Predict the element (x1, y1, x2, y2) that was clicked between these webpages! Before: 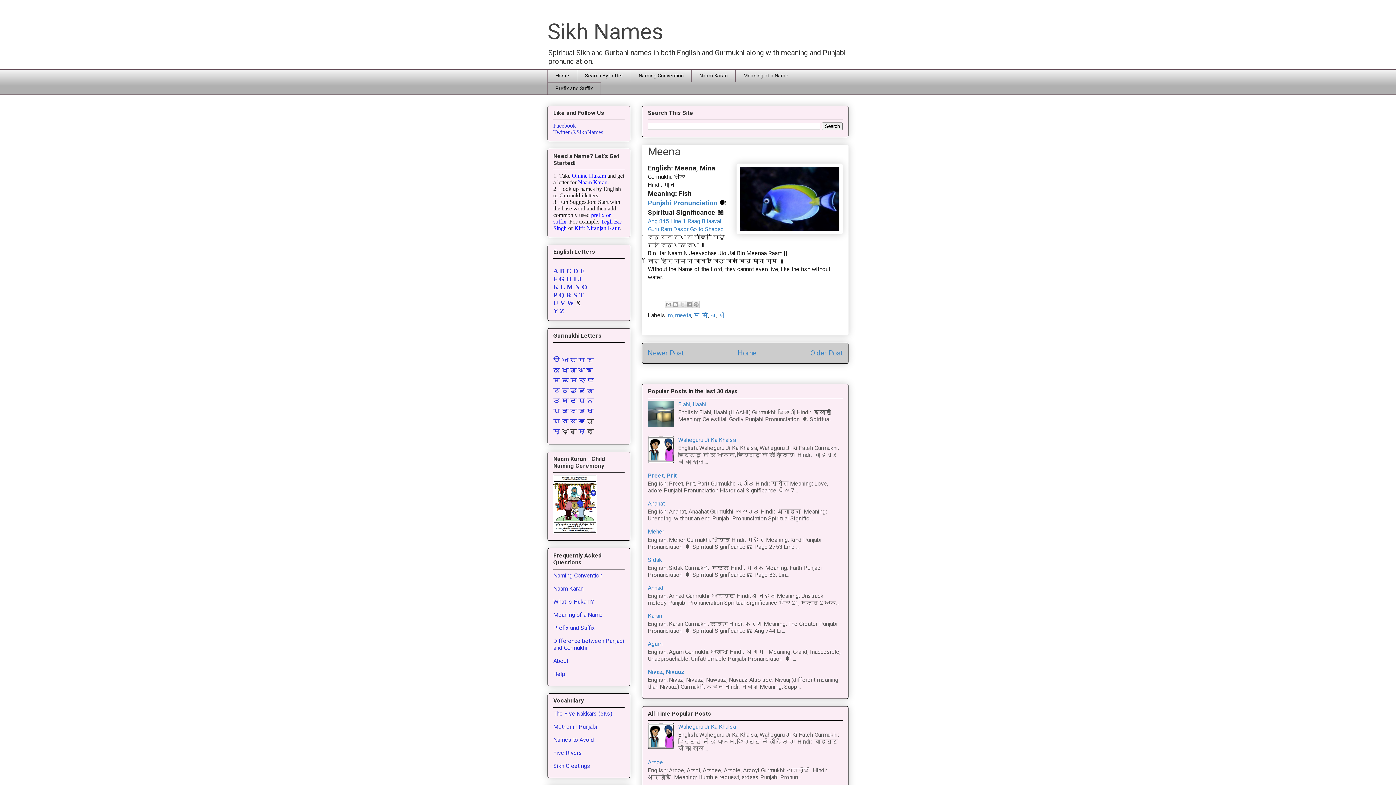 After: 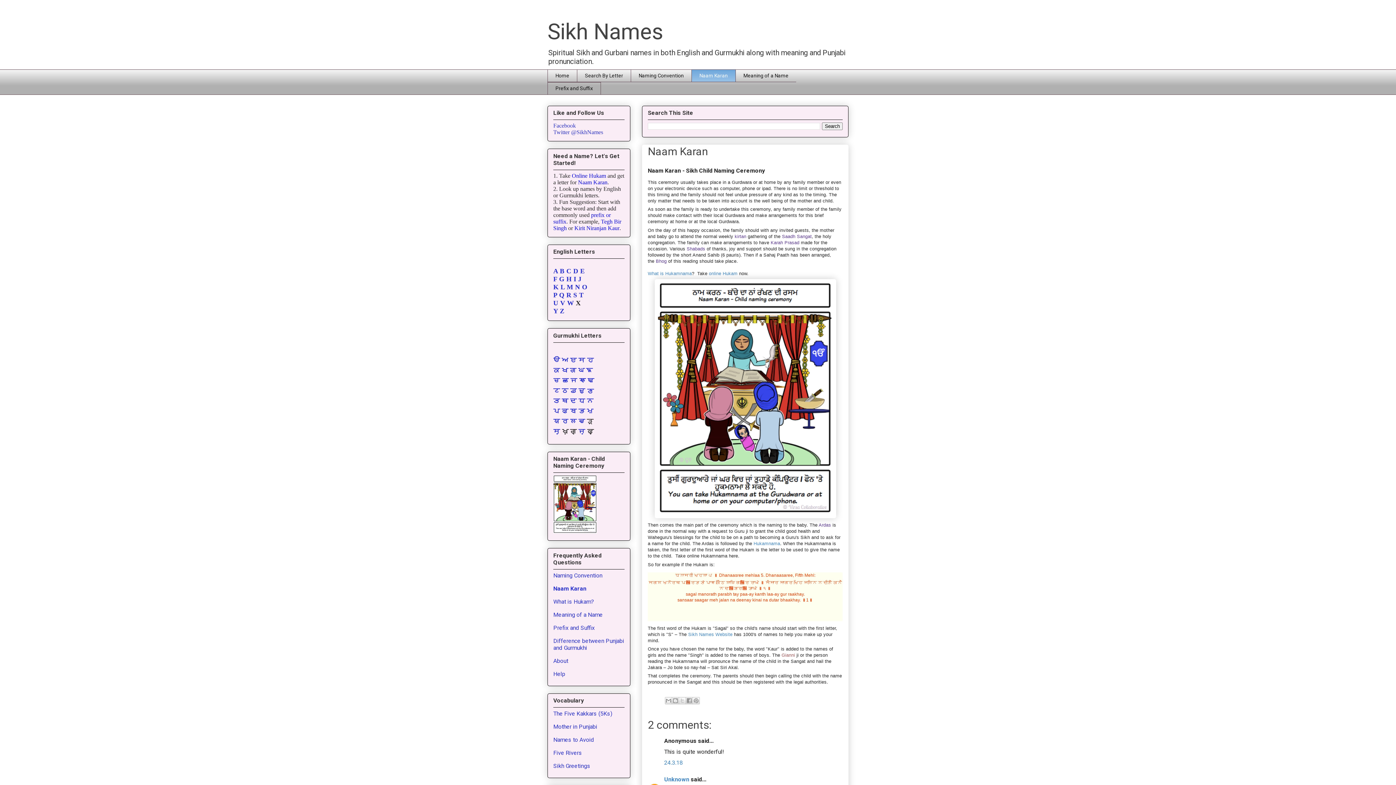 Action: label: Naam Karan bbox: (553, 585, 583, 592)